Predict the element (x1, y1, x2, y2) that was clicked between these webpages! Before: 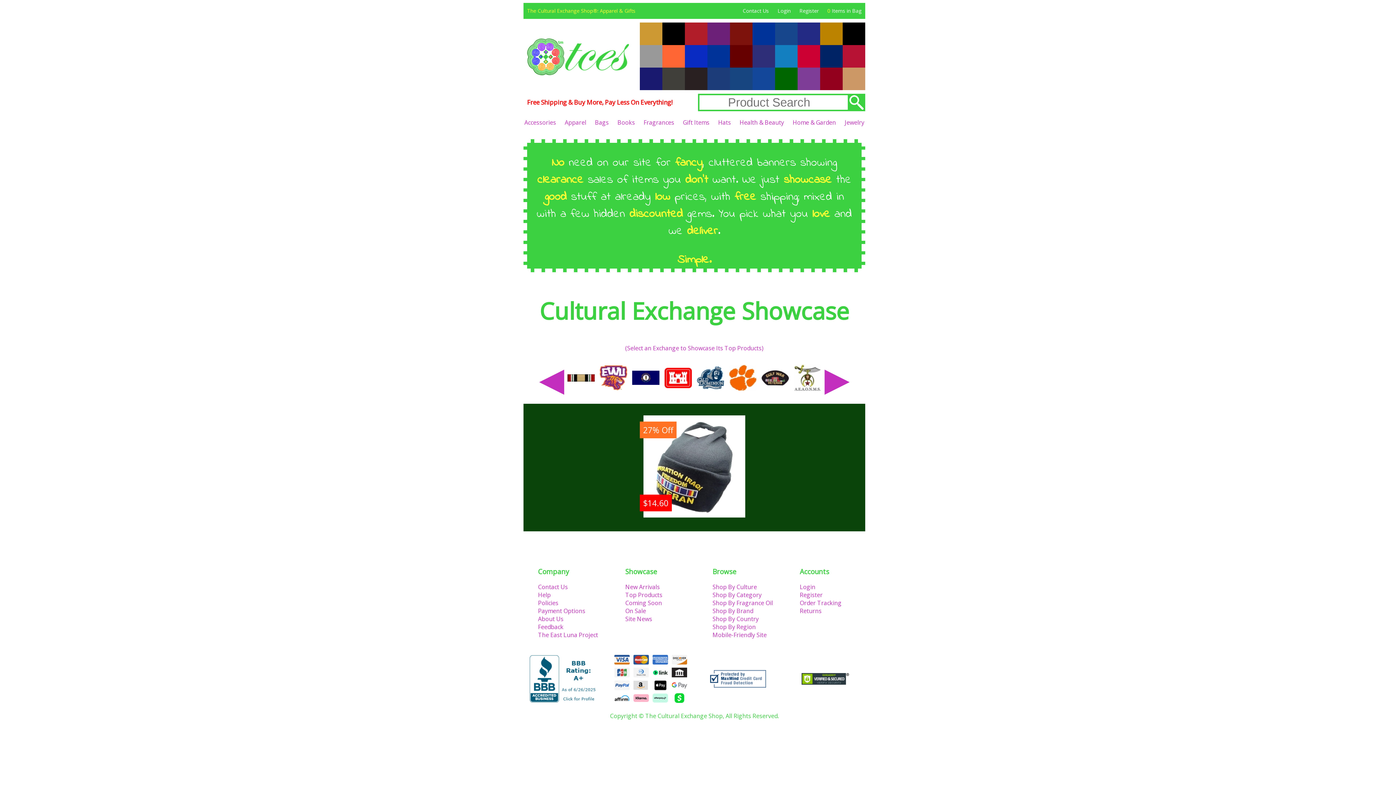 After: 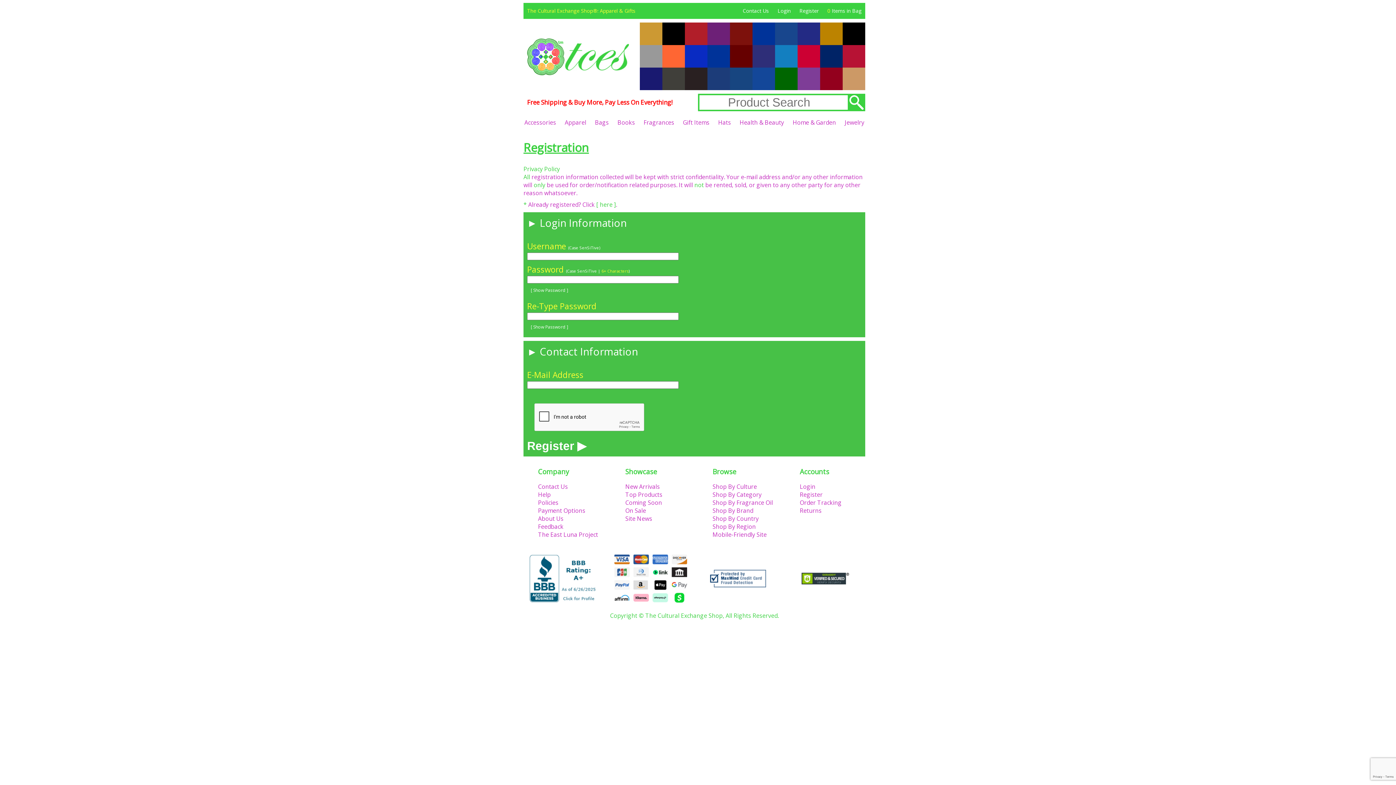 Action: bbox: (799, 7, 818, 14) label: Register